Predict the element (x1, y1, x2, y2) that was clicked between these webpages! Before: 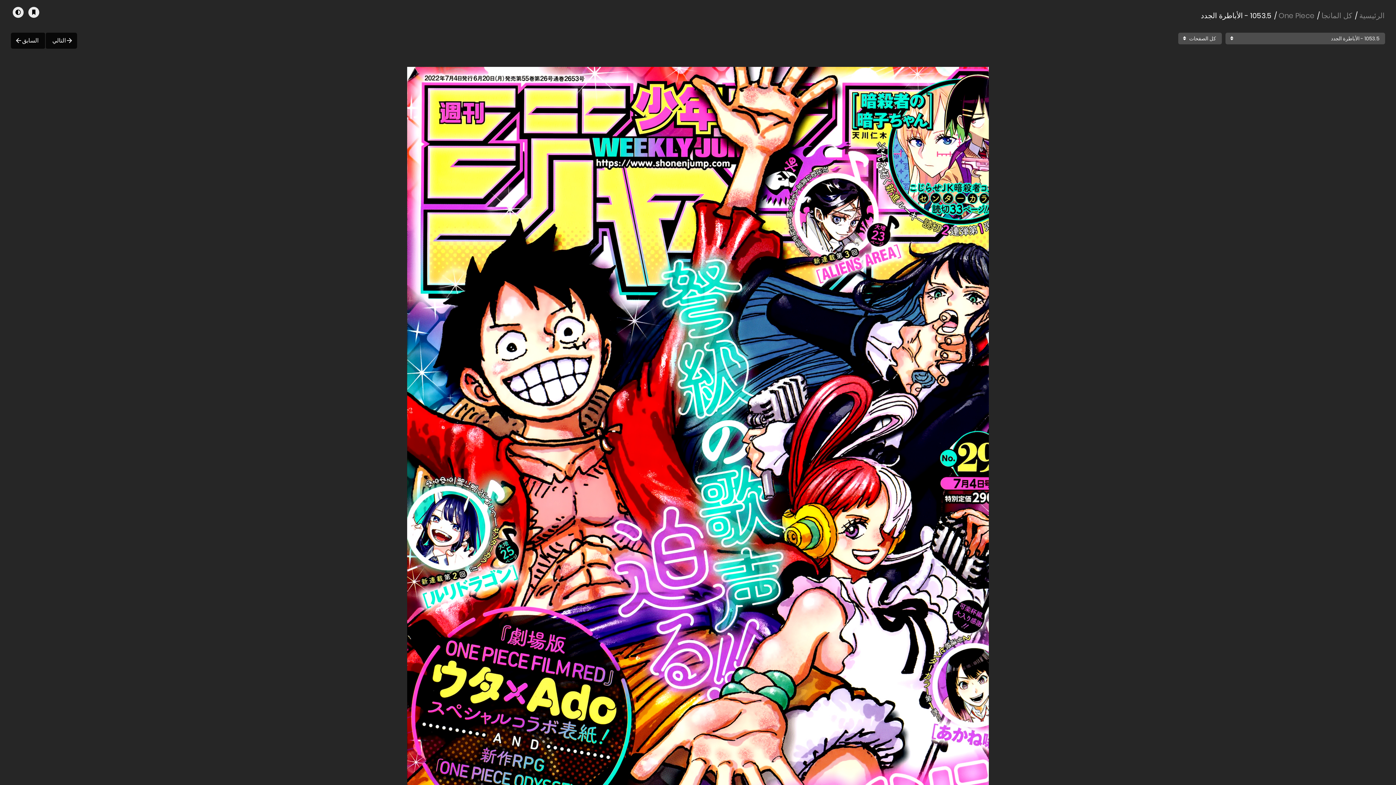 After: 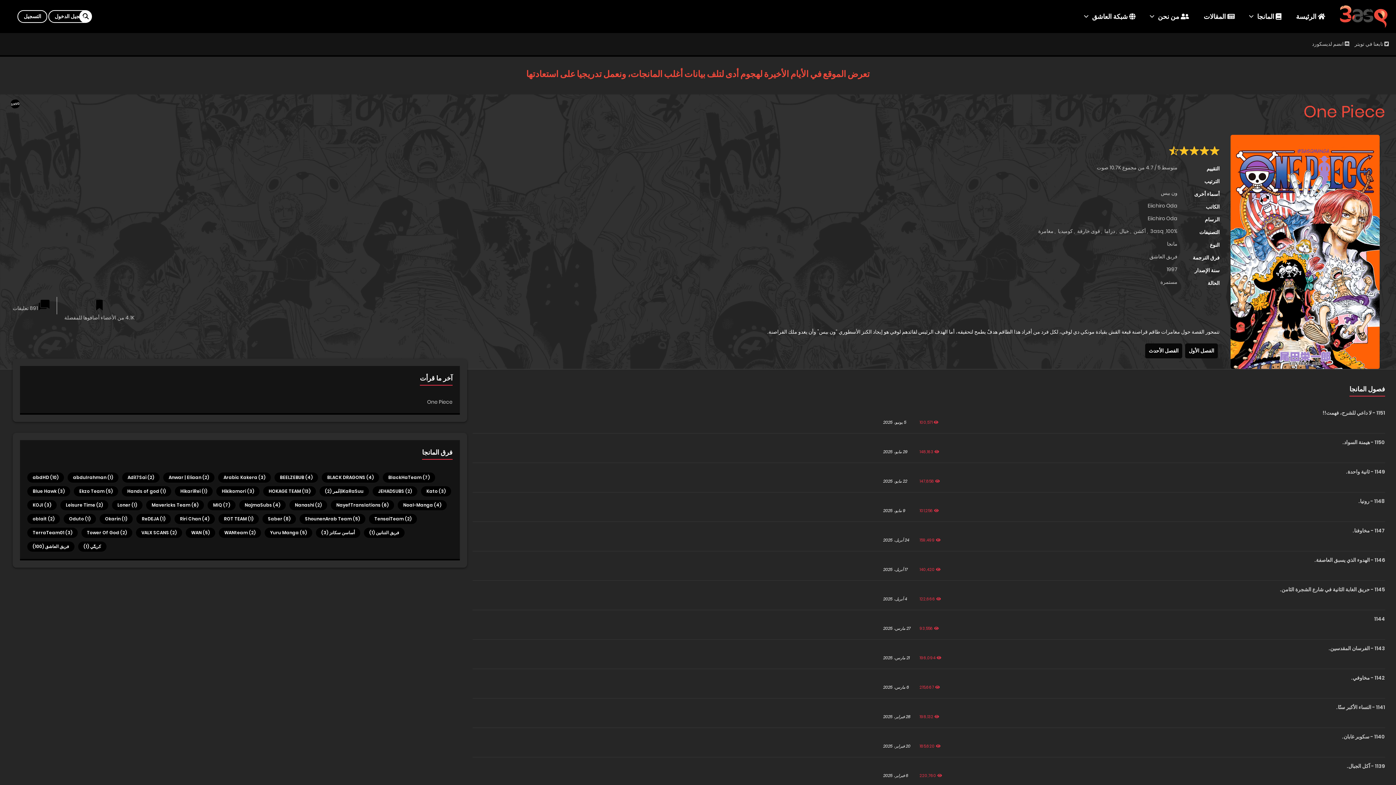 Action: label: One Piece bbox: (1278, 10, 1314, 20)